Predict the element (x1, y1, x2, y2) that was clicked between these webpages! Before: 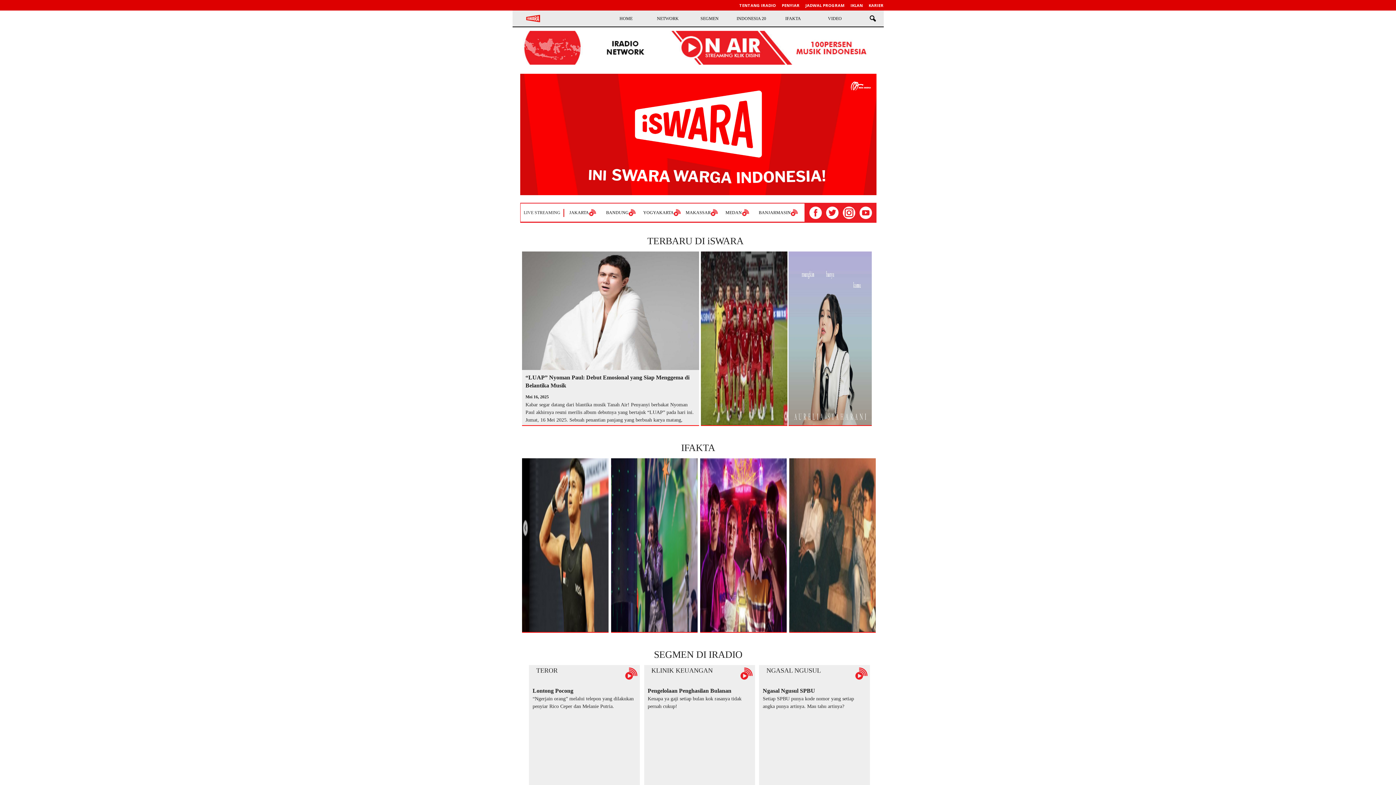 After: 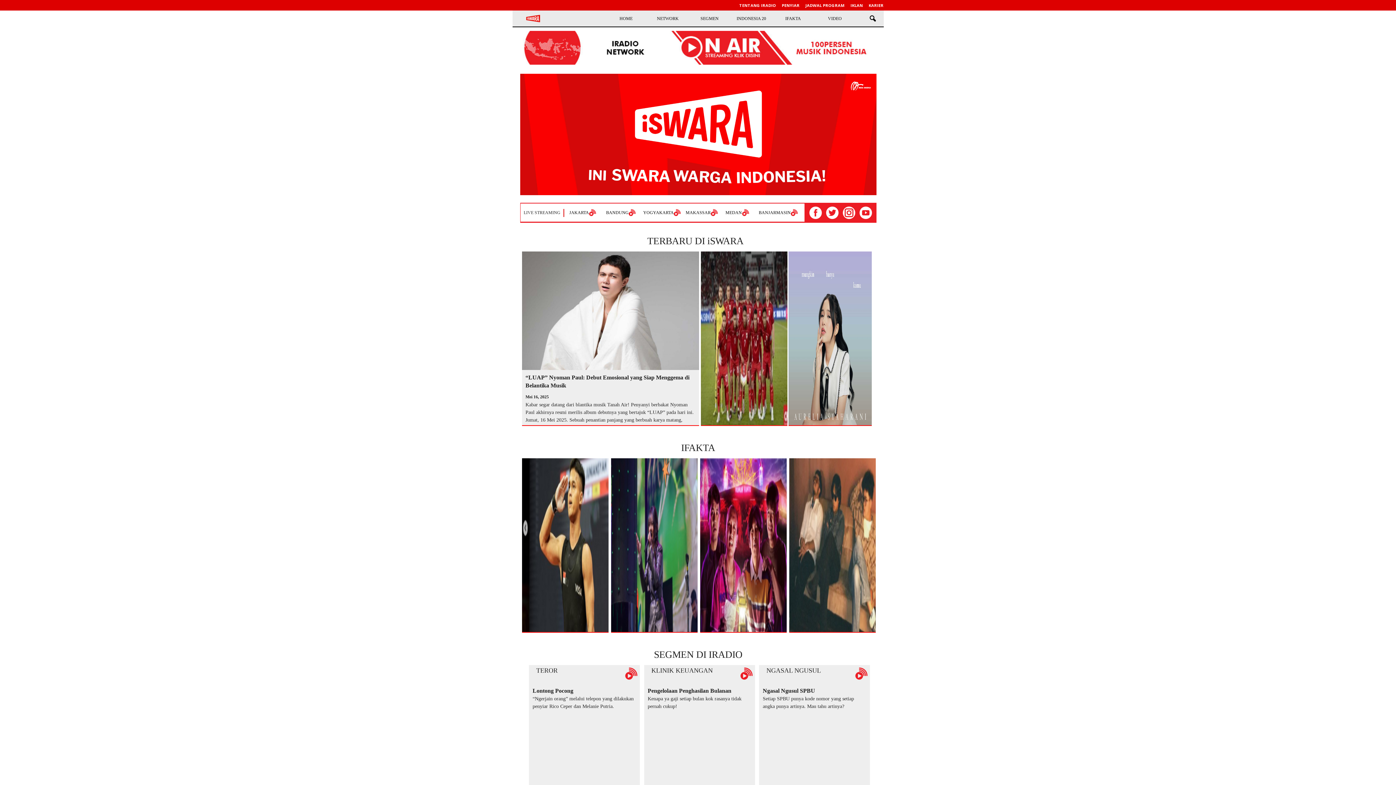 Action: bbox: (809, 202, 822, 222)